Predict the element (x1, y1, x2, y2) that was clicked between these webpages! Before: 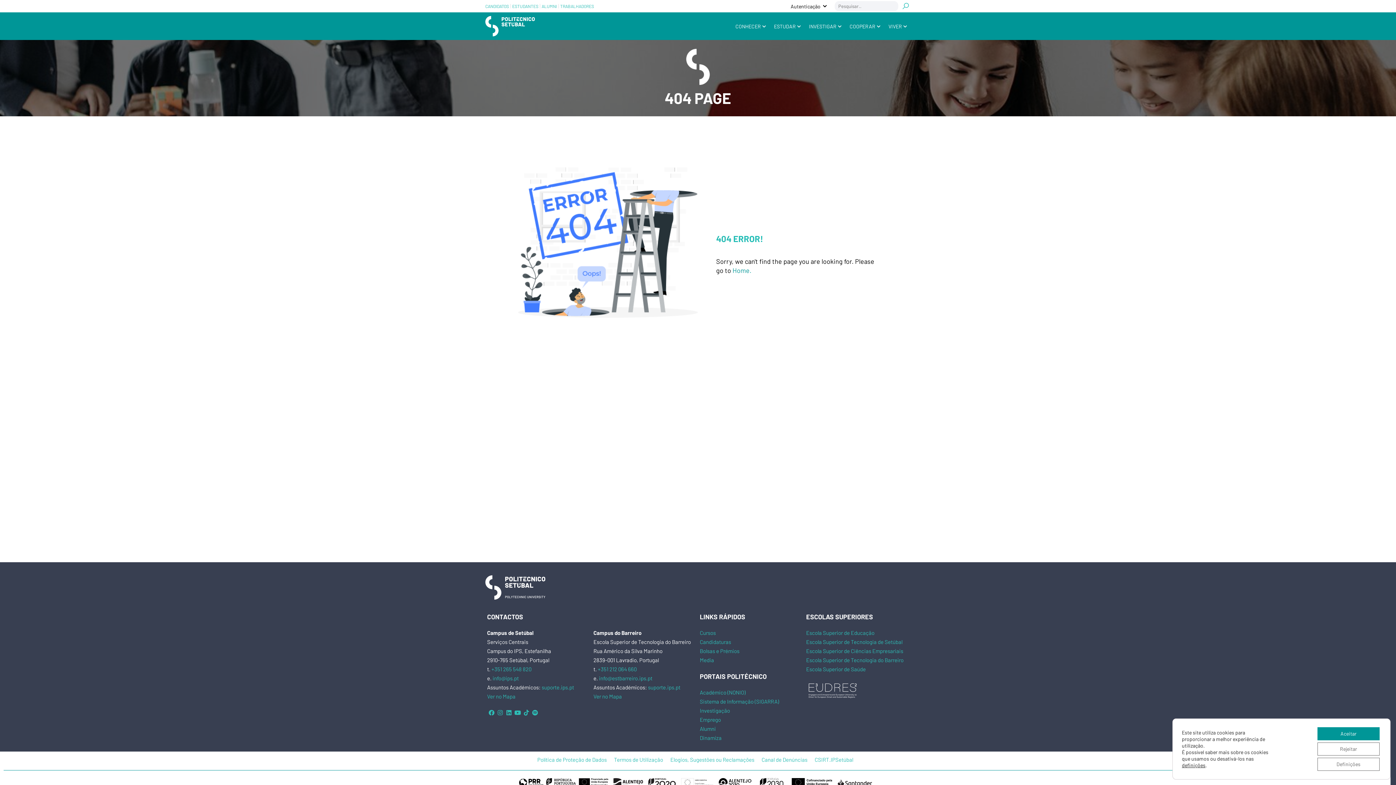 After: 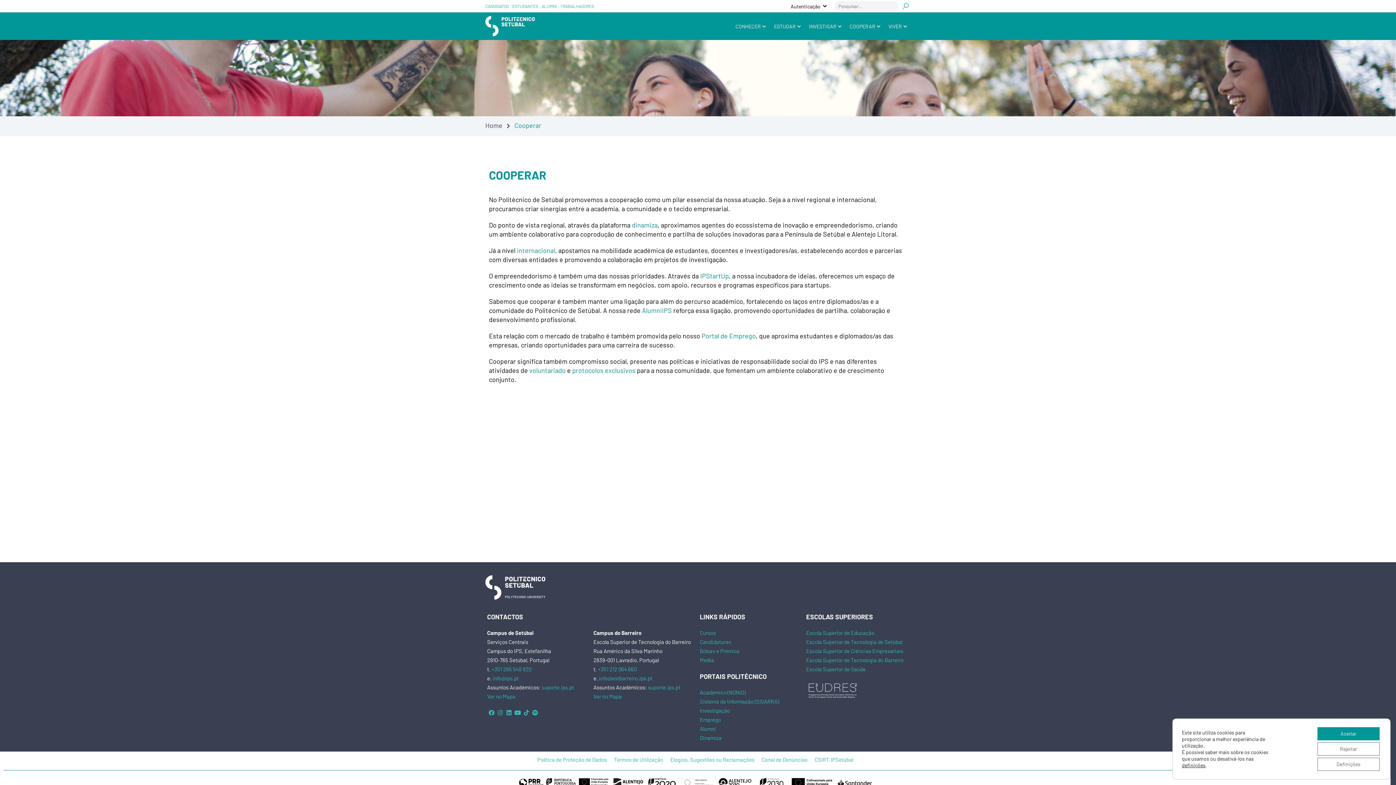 Action: label: COOPERAR bbox: (849, 15, 875, 37)